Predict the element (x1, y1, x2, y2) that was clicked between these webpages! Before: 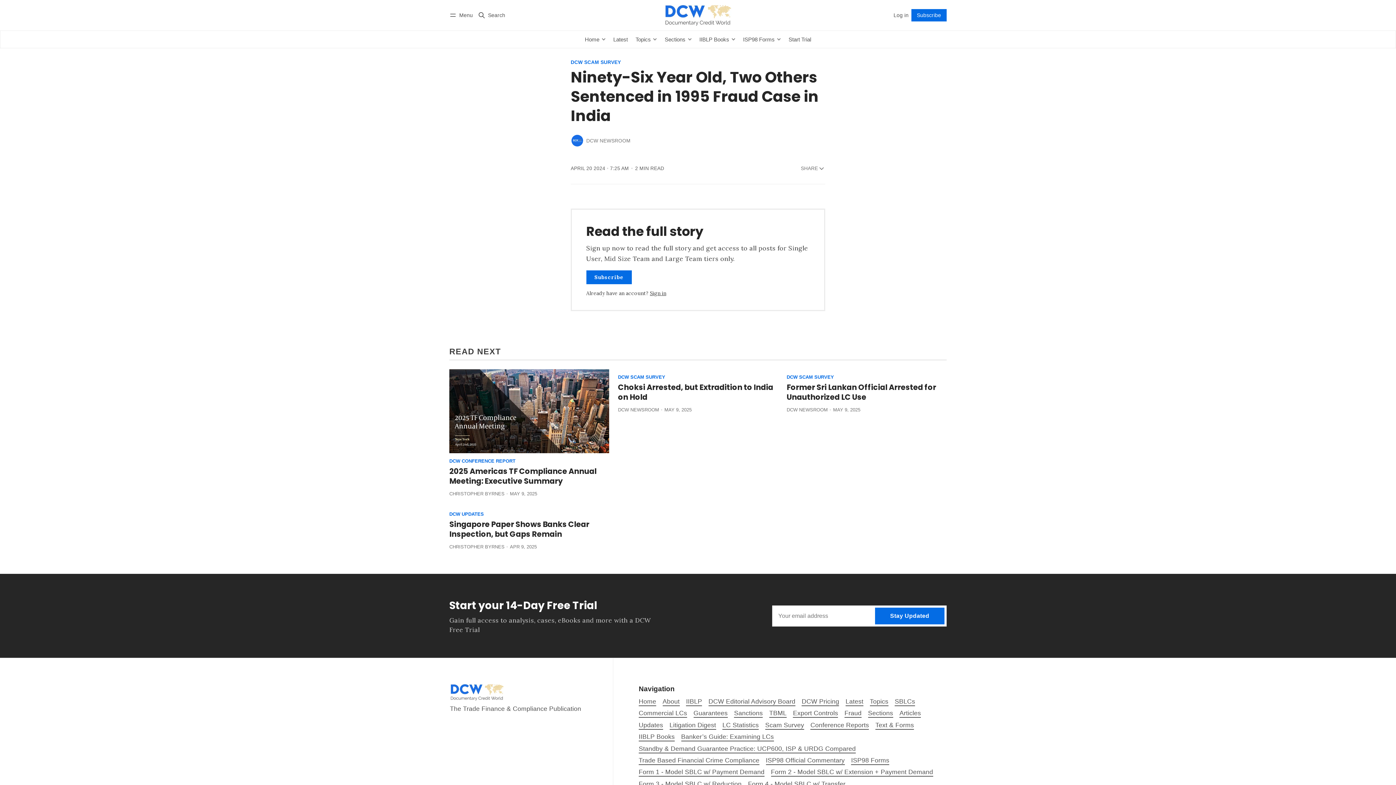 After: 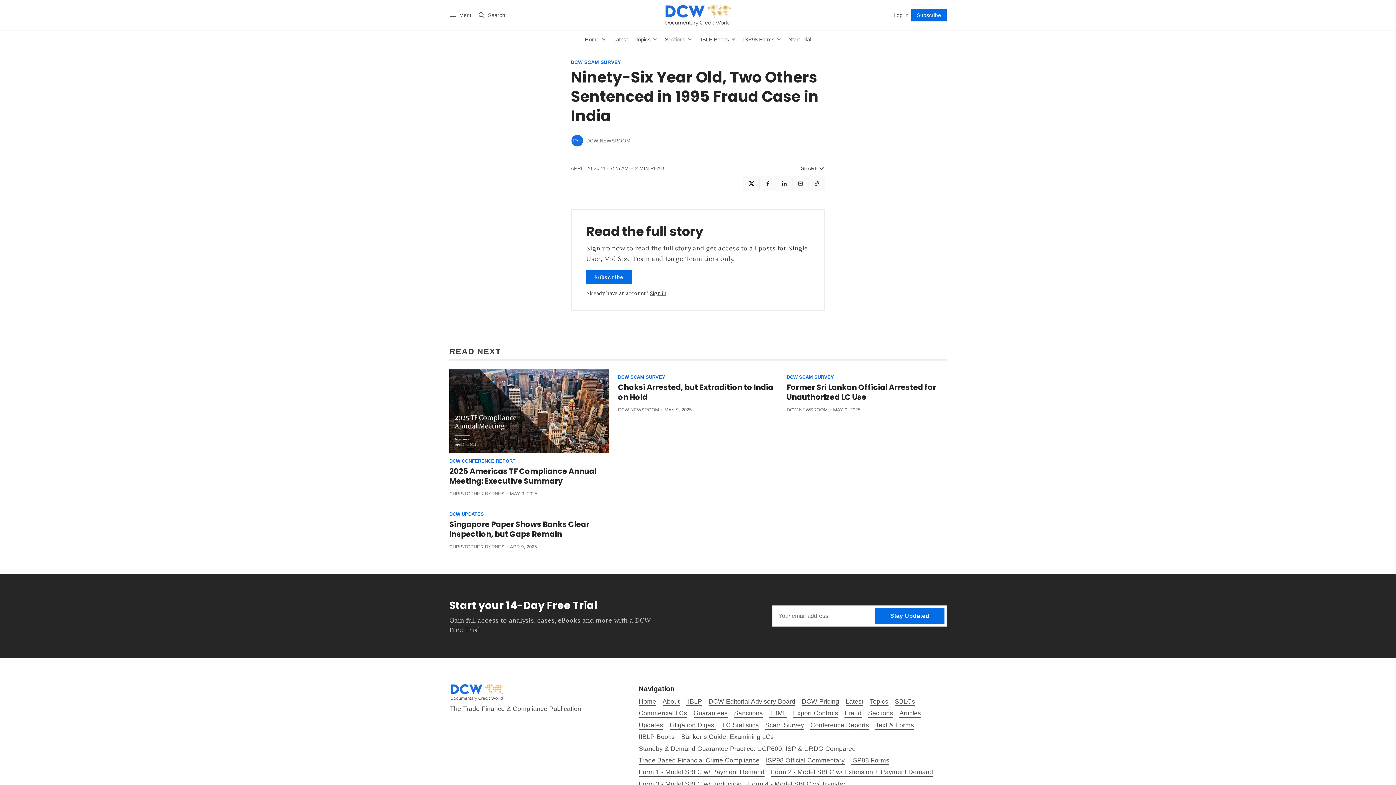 Action: bbox: (801, 164, 825, 172) label: SHARE